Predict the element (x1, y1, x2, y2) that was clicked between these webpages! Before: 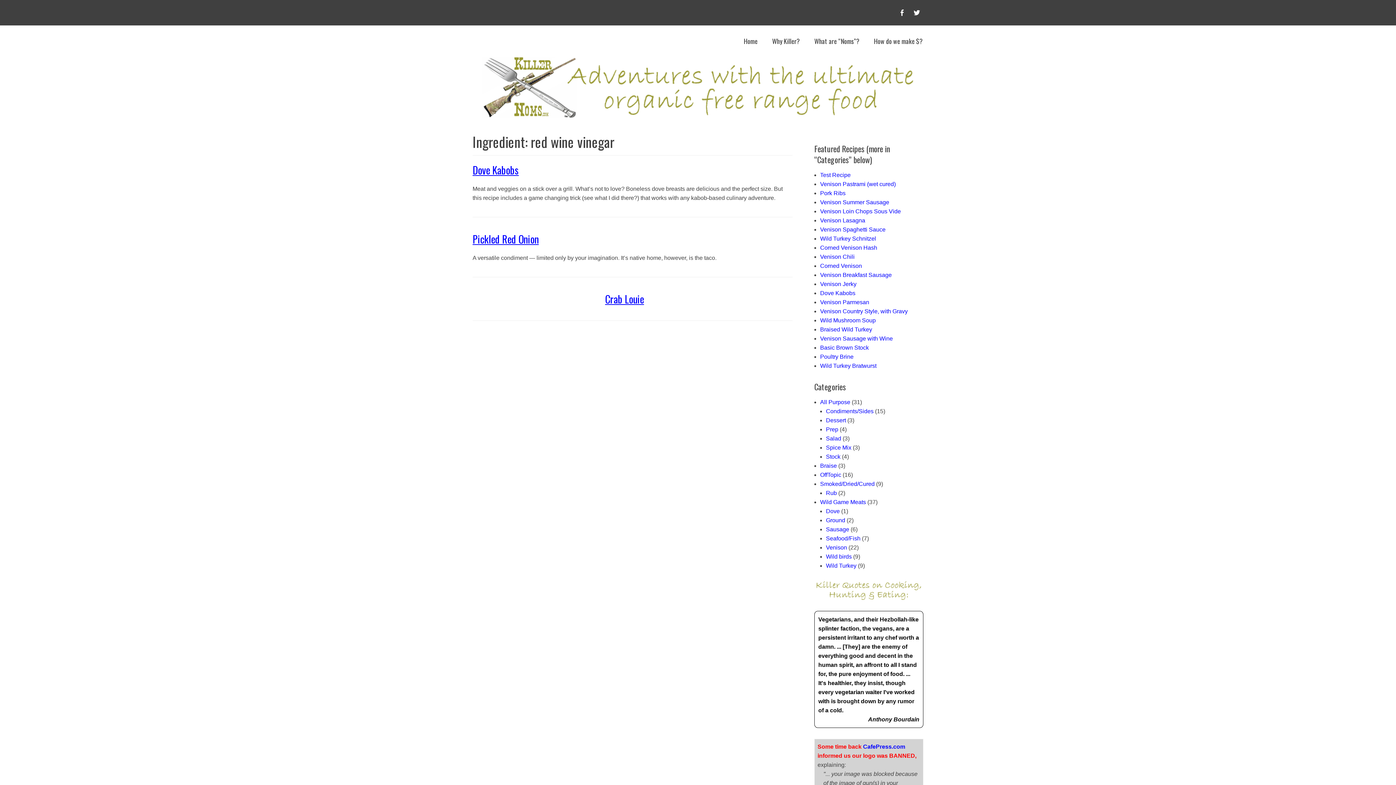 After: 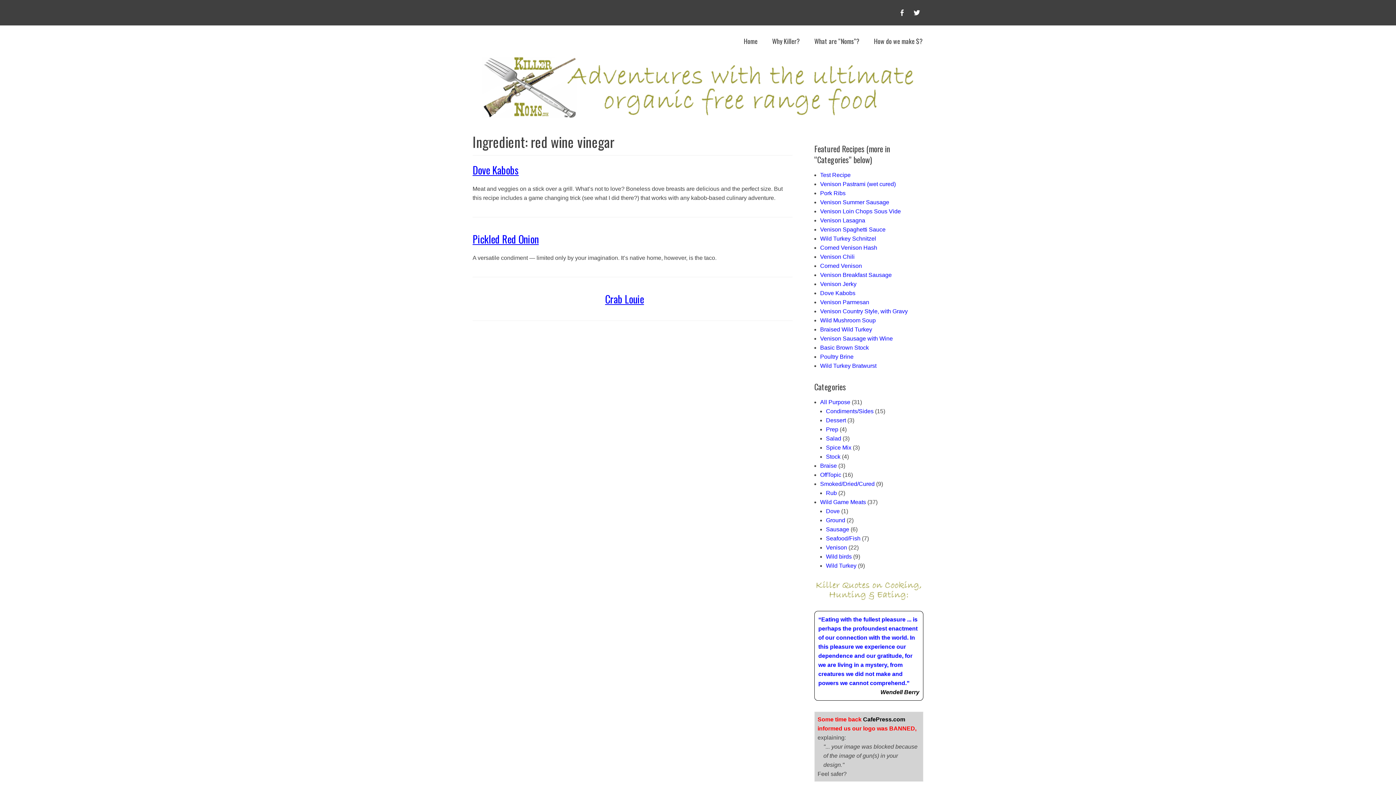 Action: bbox: (863, 743, 905, 750) label: CafePress.com